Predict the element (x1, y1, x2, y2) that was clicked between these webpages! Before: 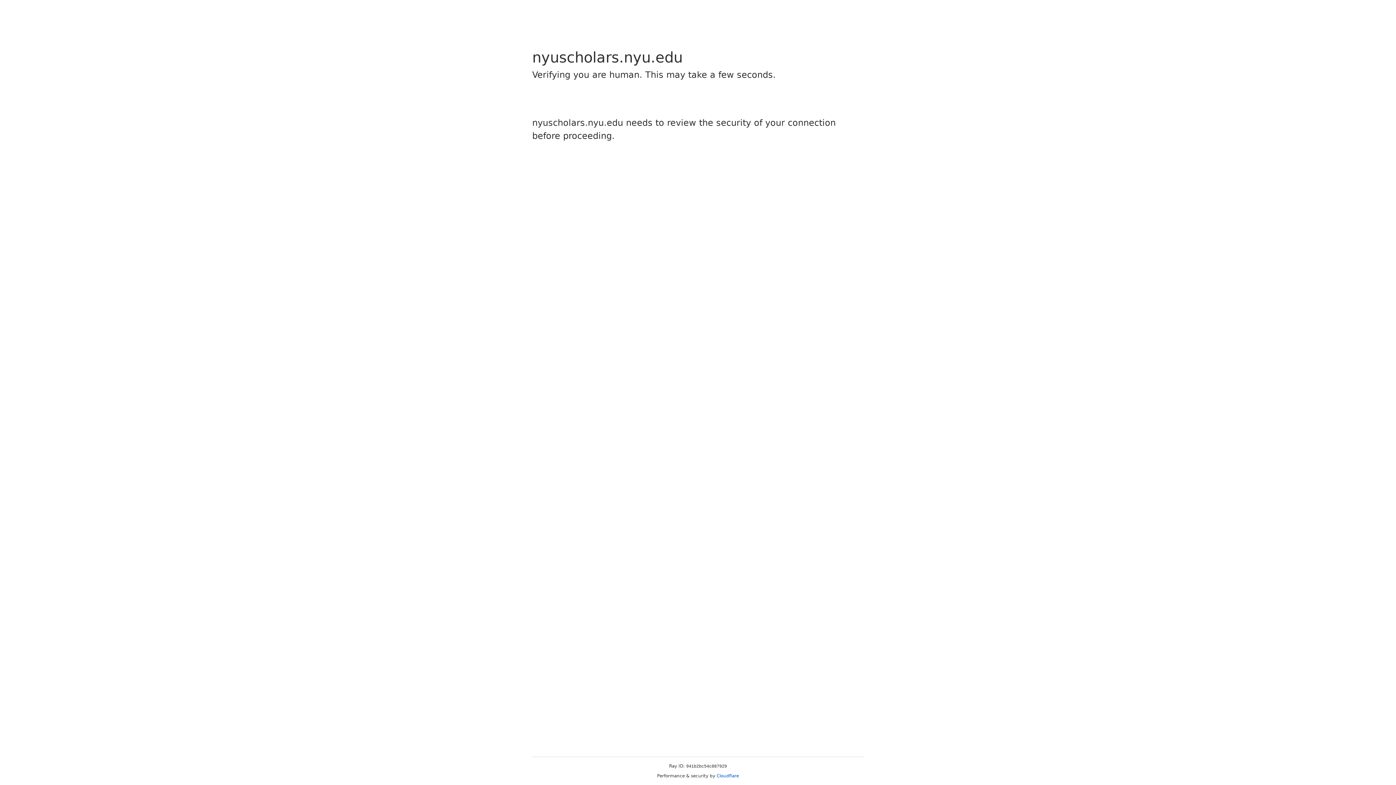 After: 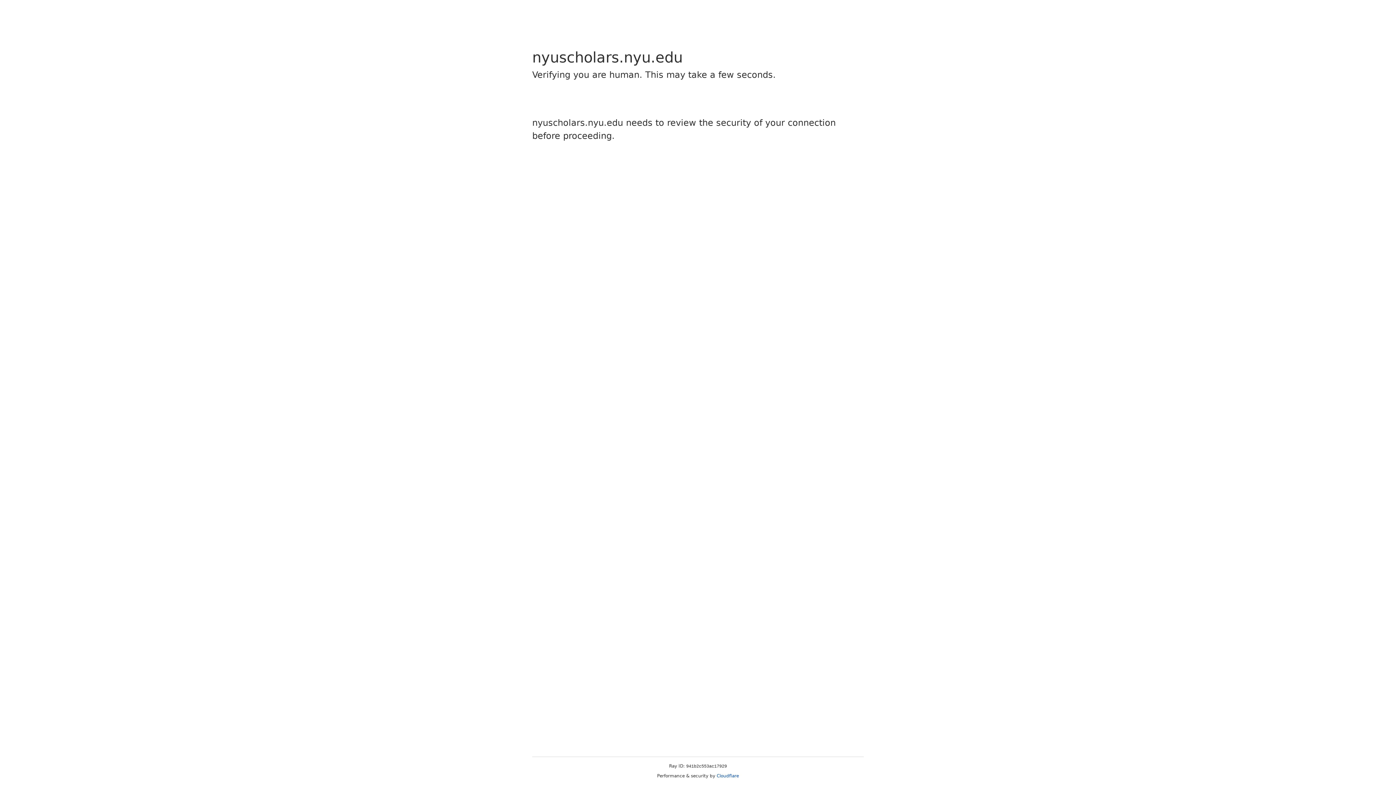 Action: bbox: (716, 773, 739, 778) label: Cloudflare